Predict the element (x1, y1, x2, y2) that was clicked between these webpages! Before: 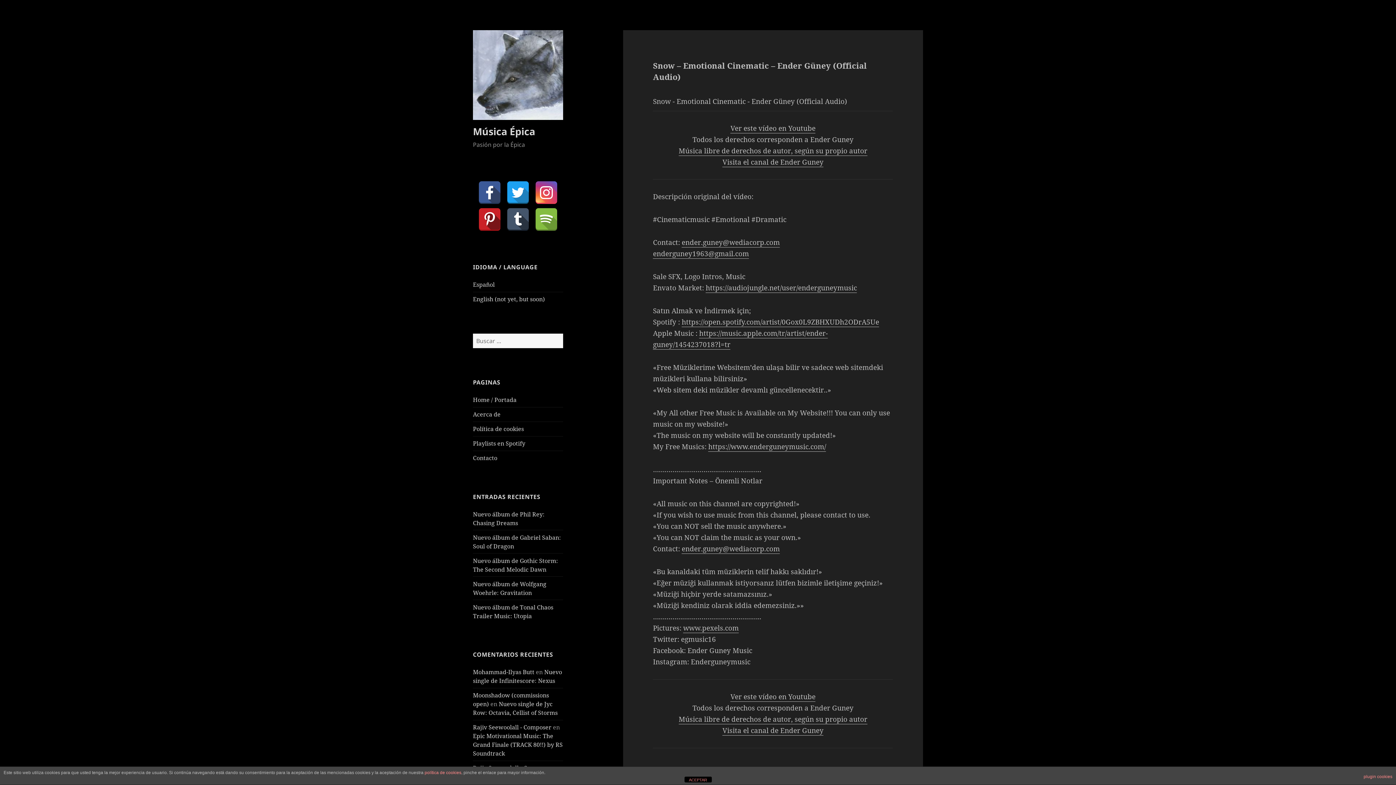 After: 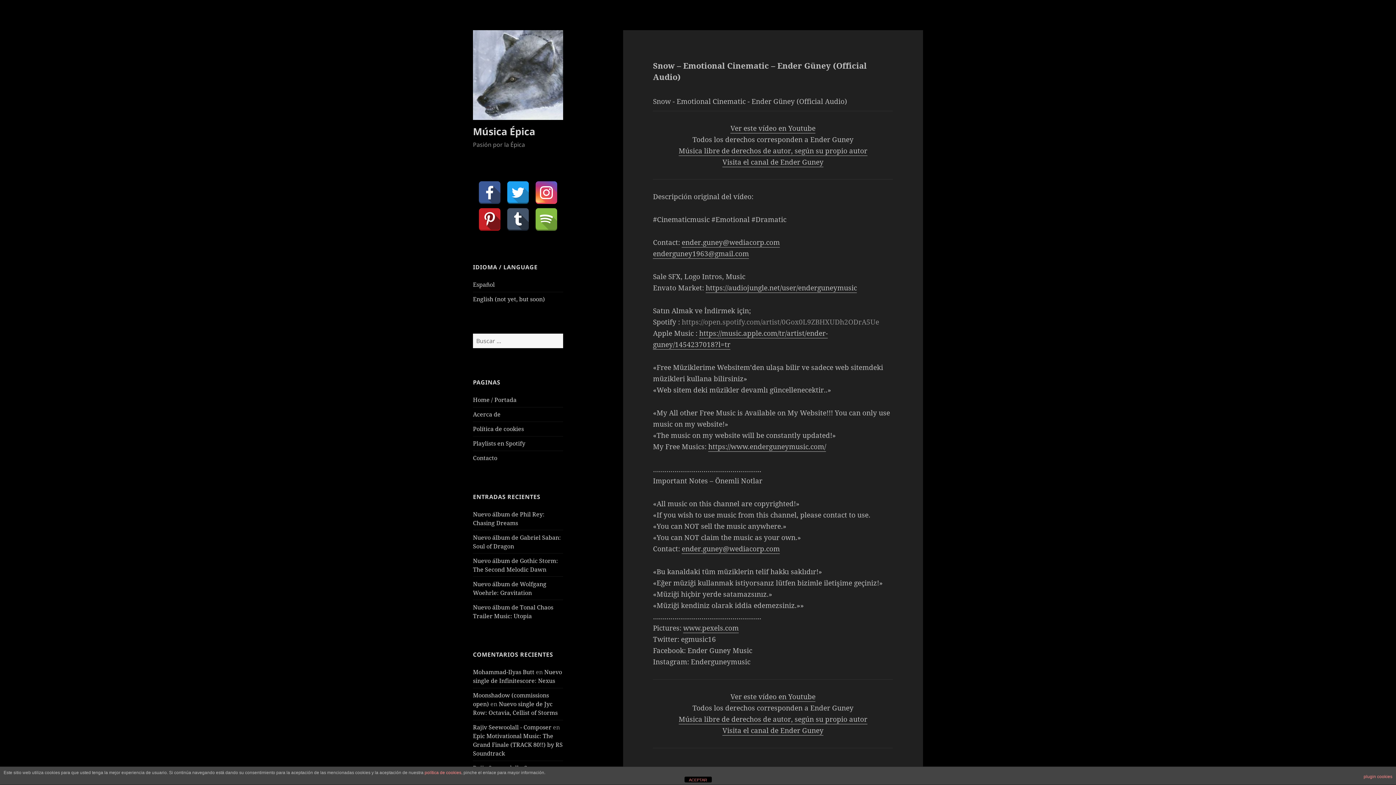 Action: label: https://open.spotify.com/artist/0Gox0L9ZBHXUDh2ODrA5Ue bbox: (681, 317, 879, 327)